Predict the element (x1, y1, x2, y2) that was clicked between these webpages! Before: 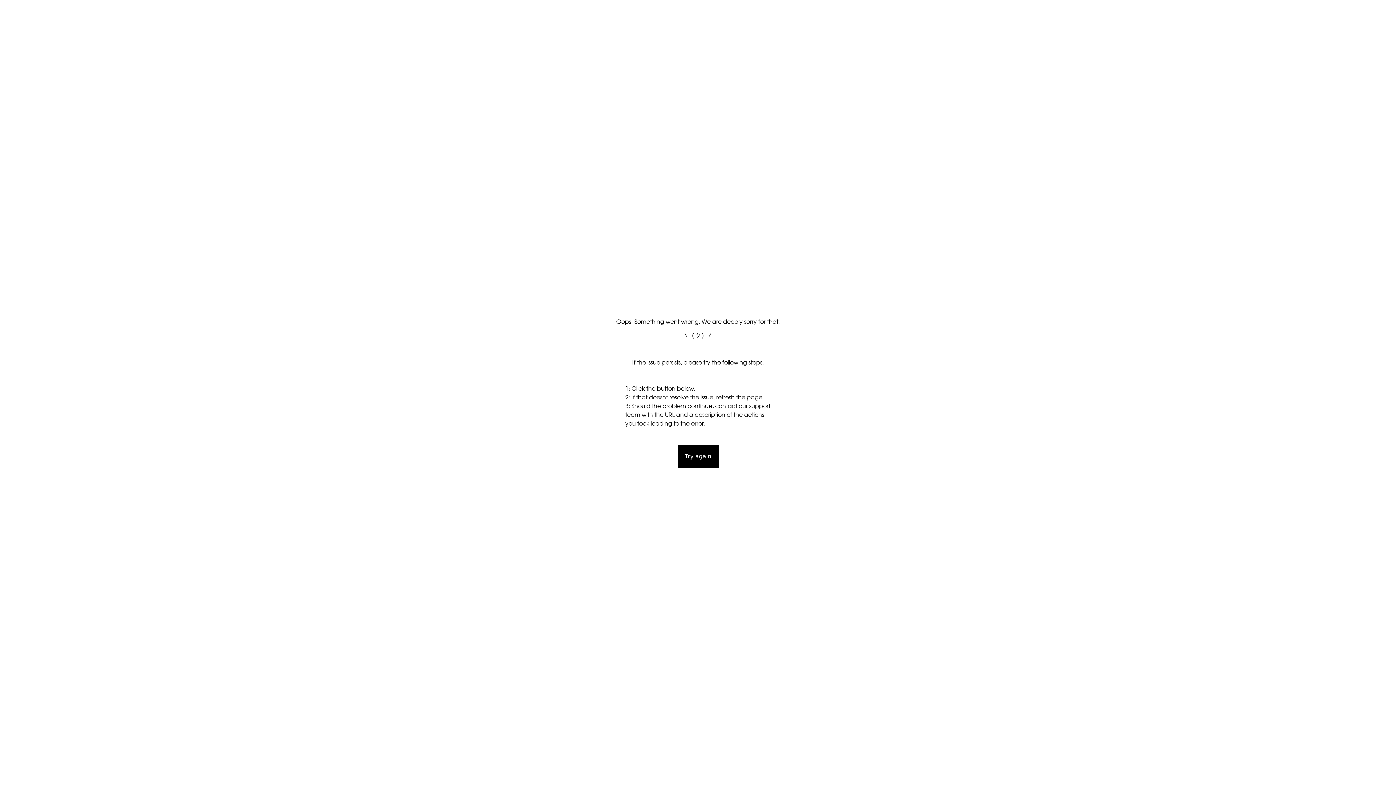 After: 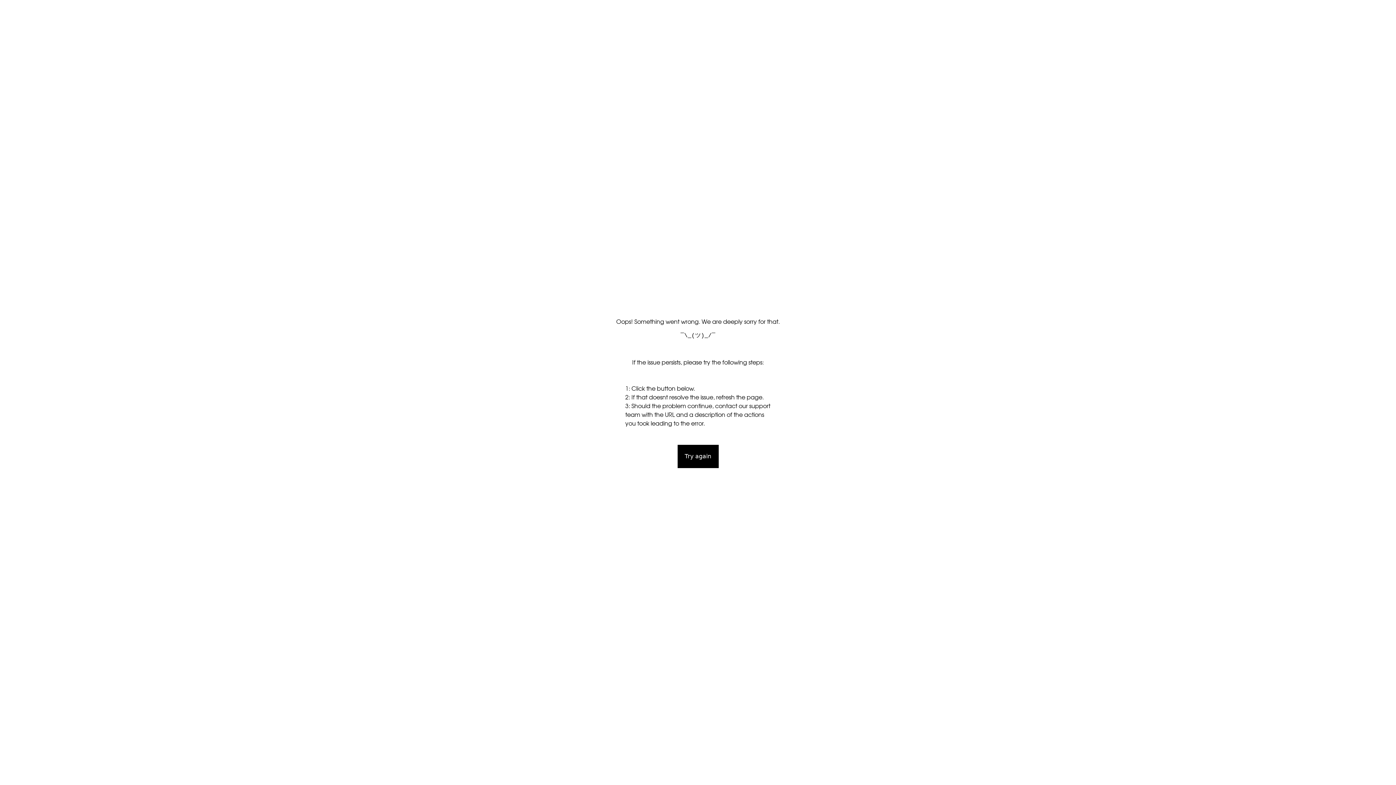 Action: label: Try again bbox: (677, 445, 718, 468)